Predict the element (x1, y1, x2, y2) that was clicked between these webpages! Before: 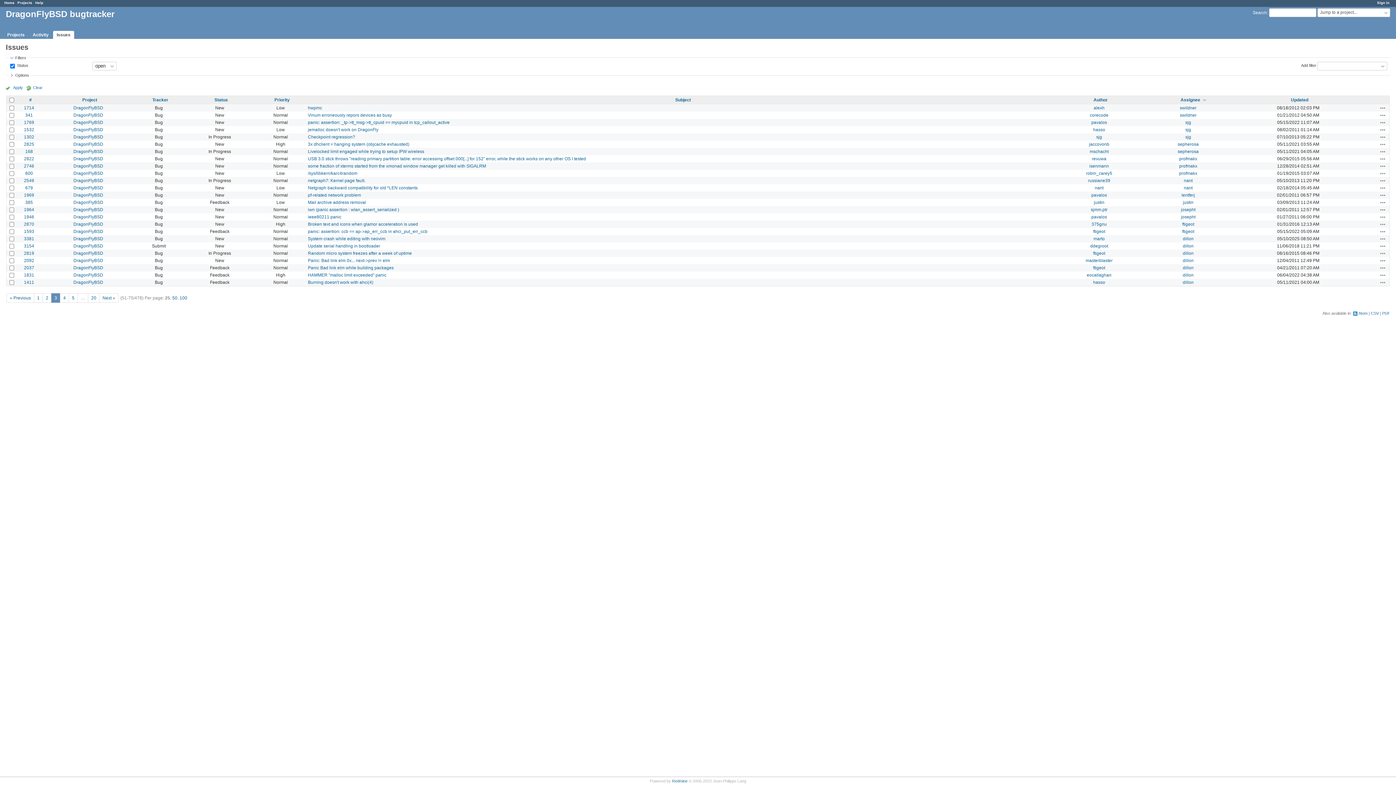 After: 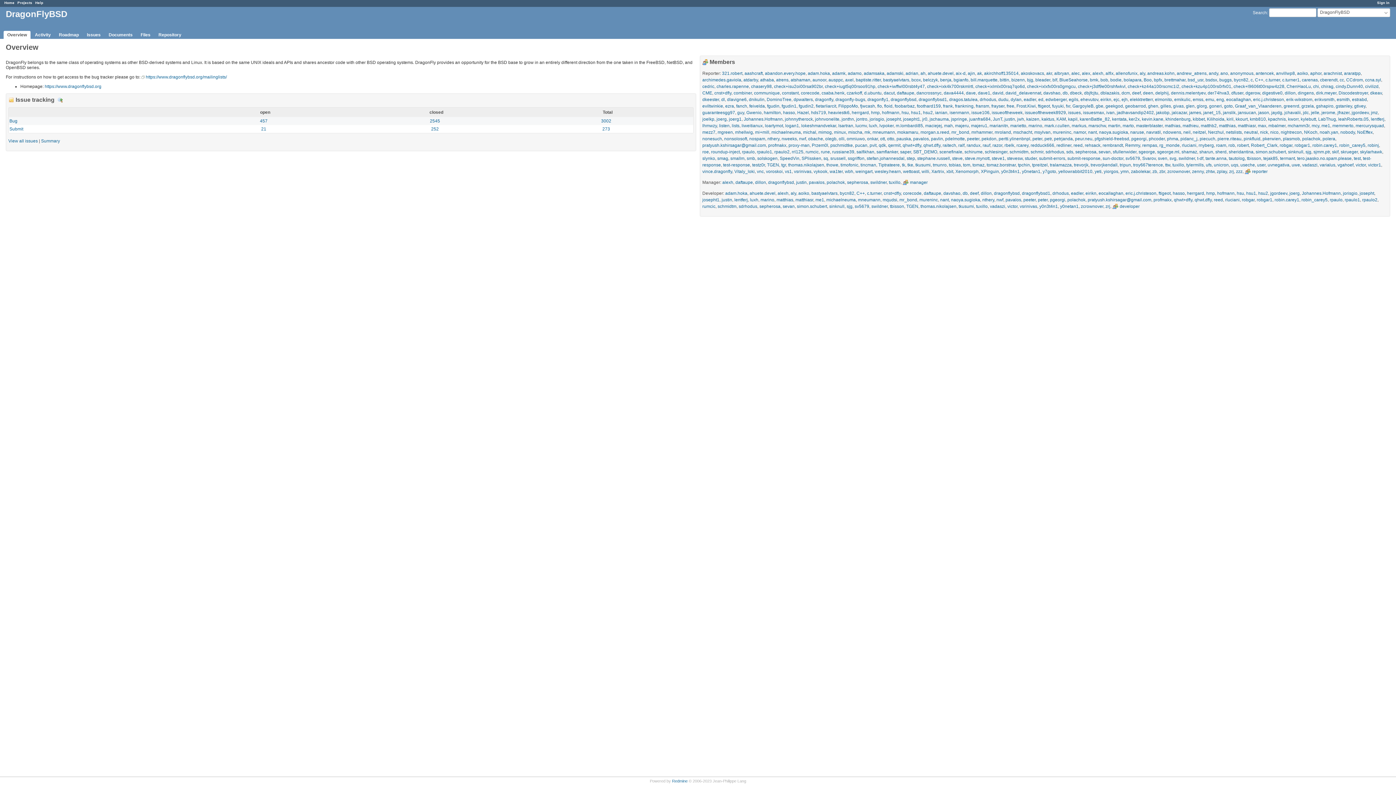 Action: label: DragonFlyBSD bbox: (73, 141, 103, 146)